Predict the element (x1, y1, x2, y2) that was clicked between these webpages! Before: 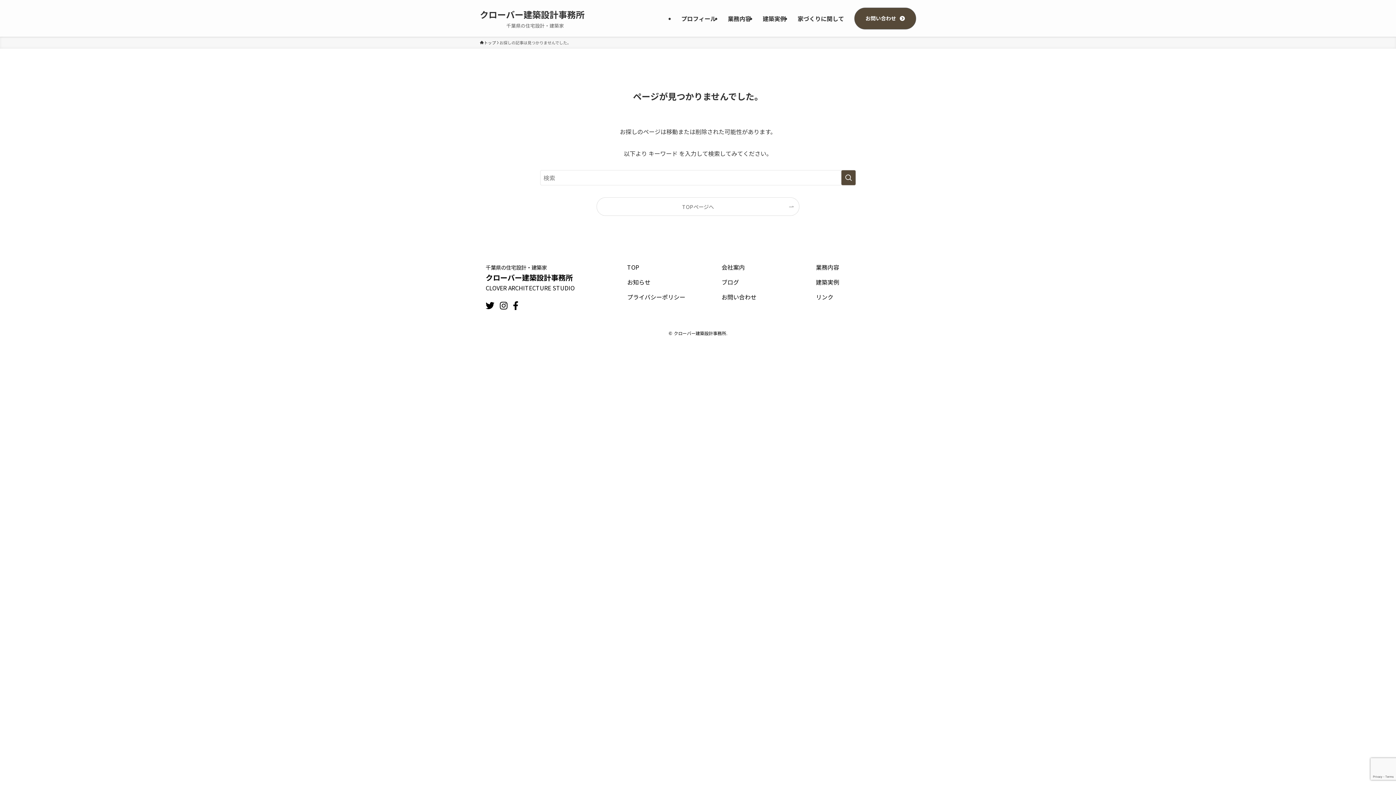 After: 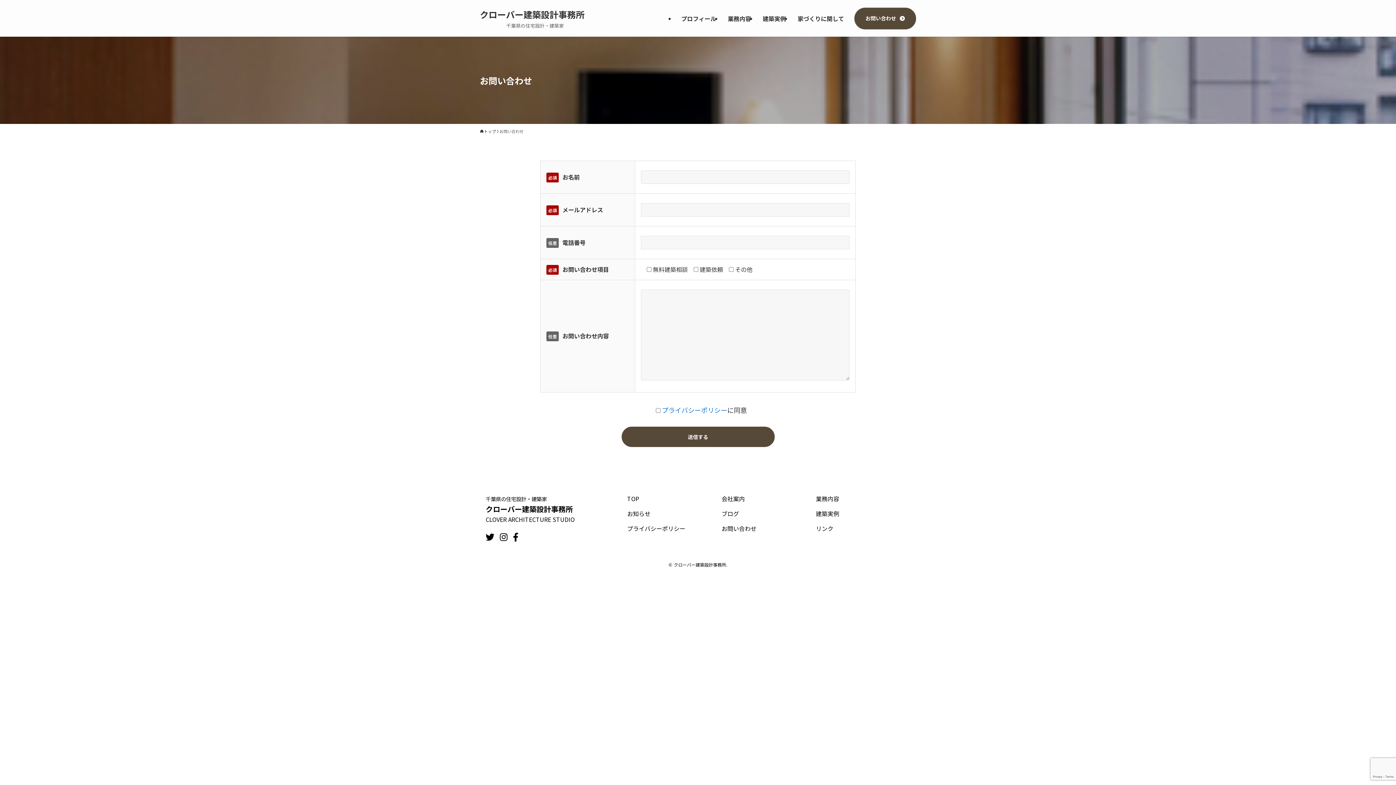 Action: bbox: (854, 13, 916, 22) label: お問い合わせ